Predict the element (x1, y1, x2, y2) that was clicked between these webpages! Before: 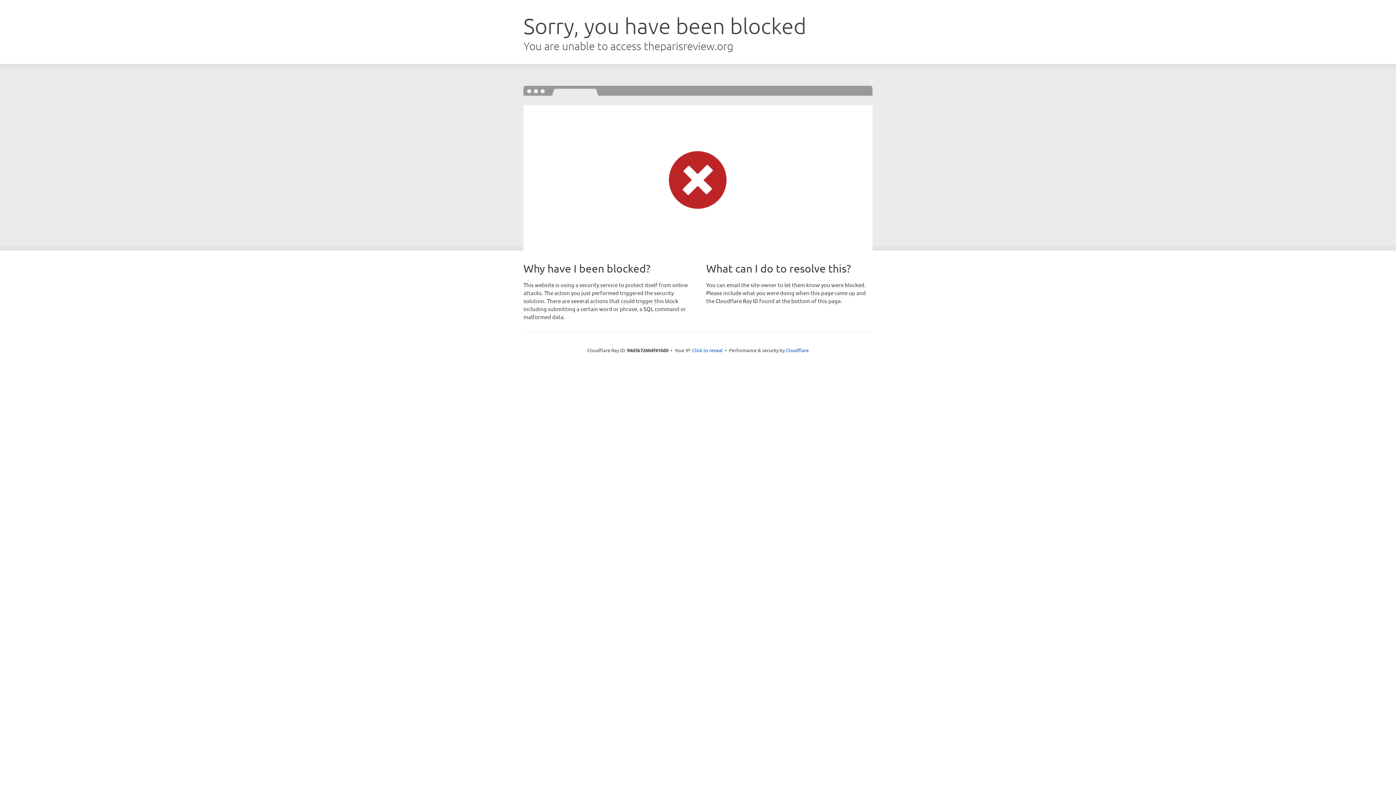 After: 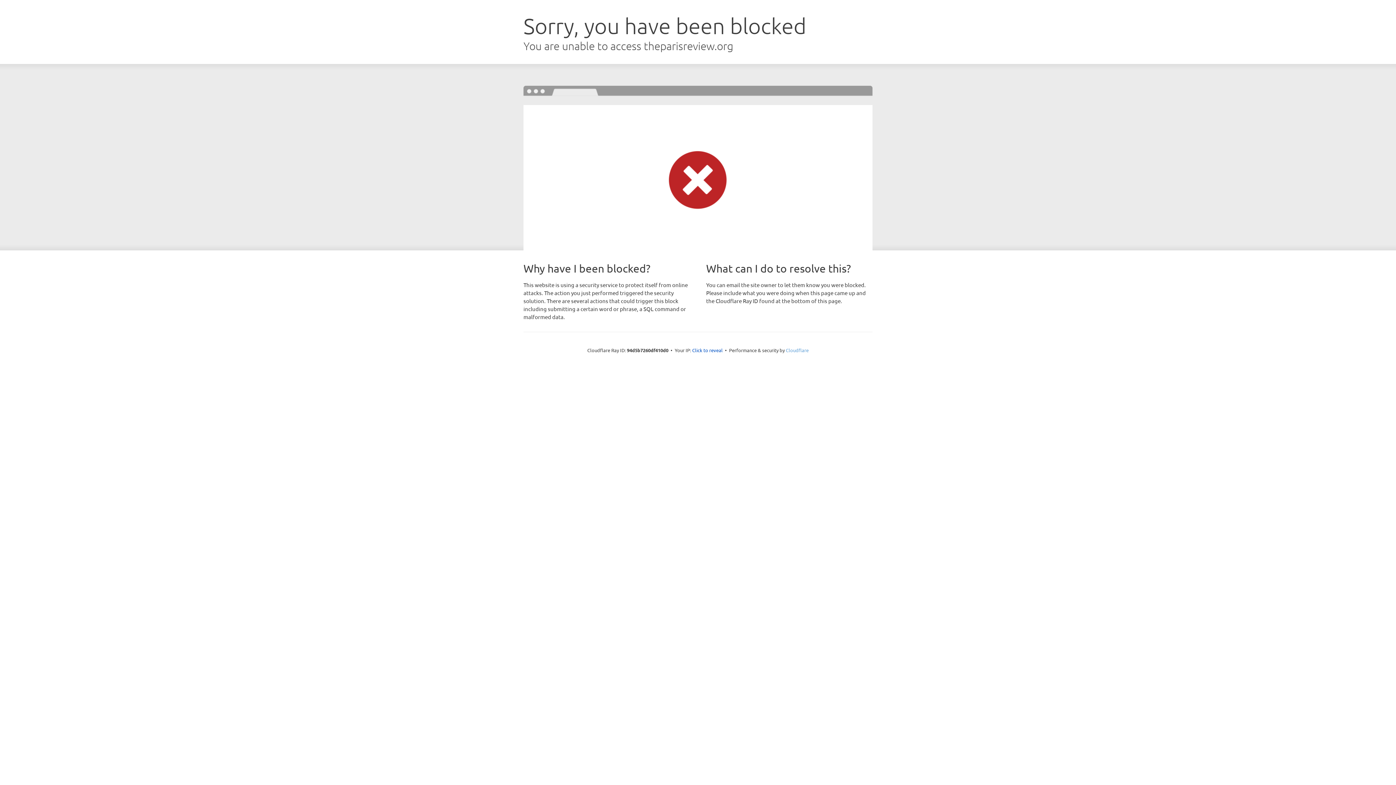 Action: bbox: (786, 347, 808, 353) label: Cloudflare